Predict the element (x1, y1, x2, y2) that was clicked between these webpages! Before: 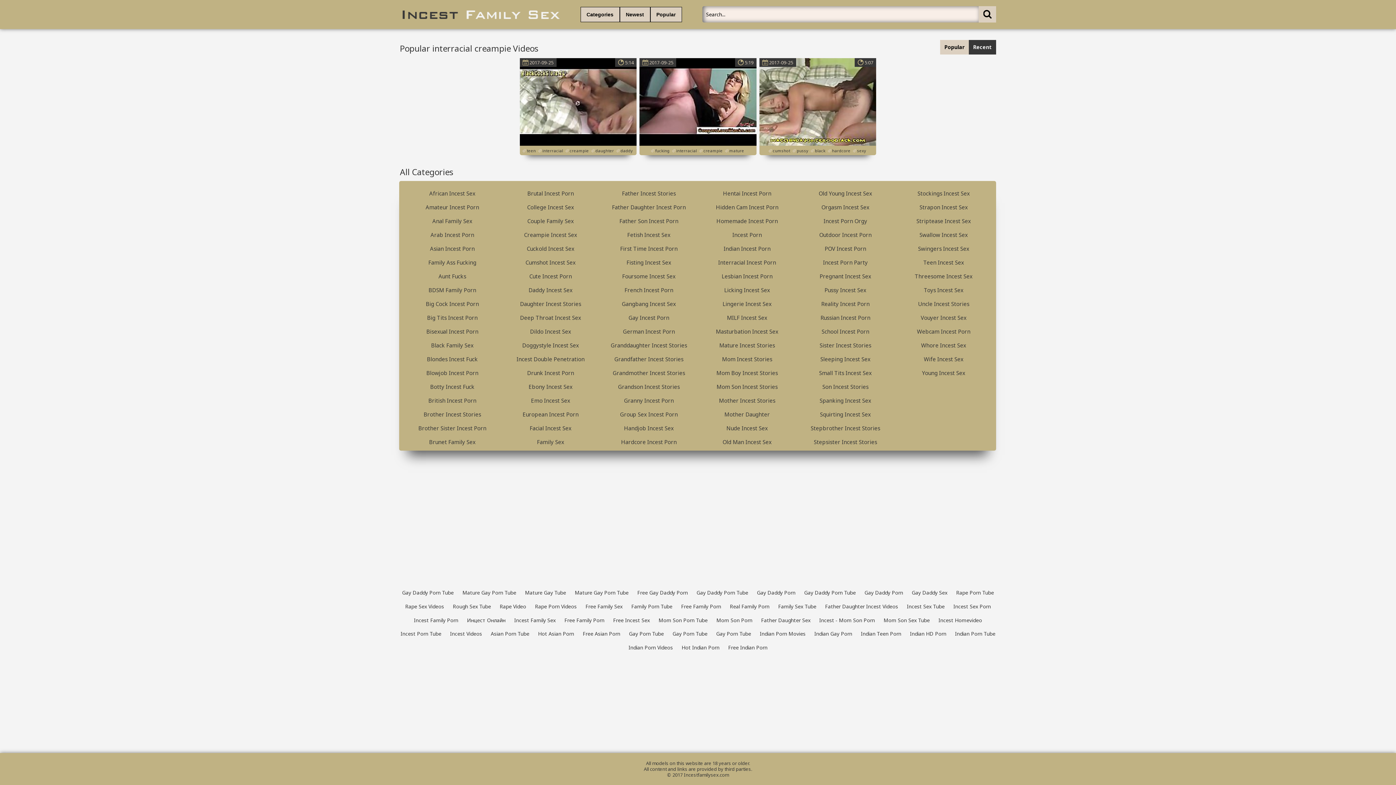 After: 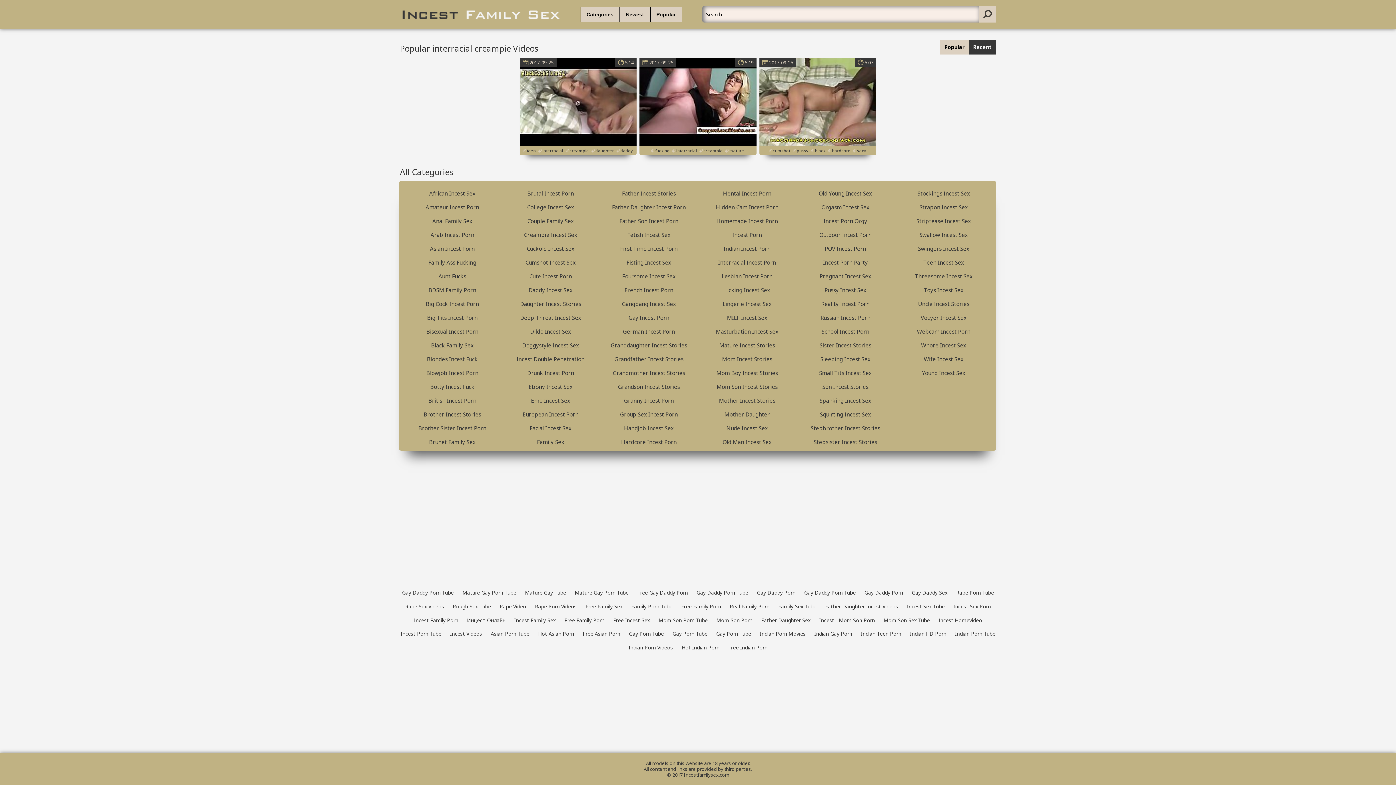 Action: bbox: (978, 6, 996, 22)